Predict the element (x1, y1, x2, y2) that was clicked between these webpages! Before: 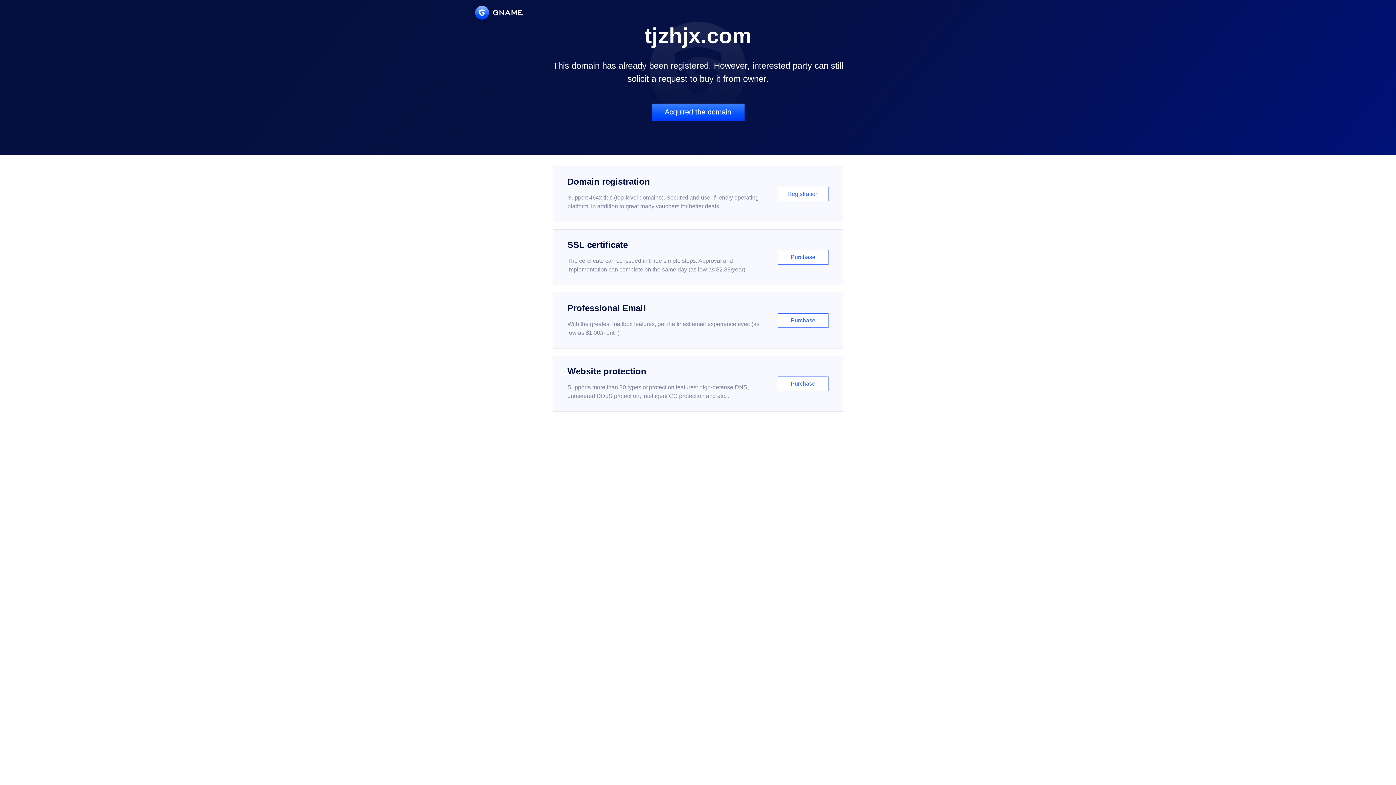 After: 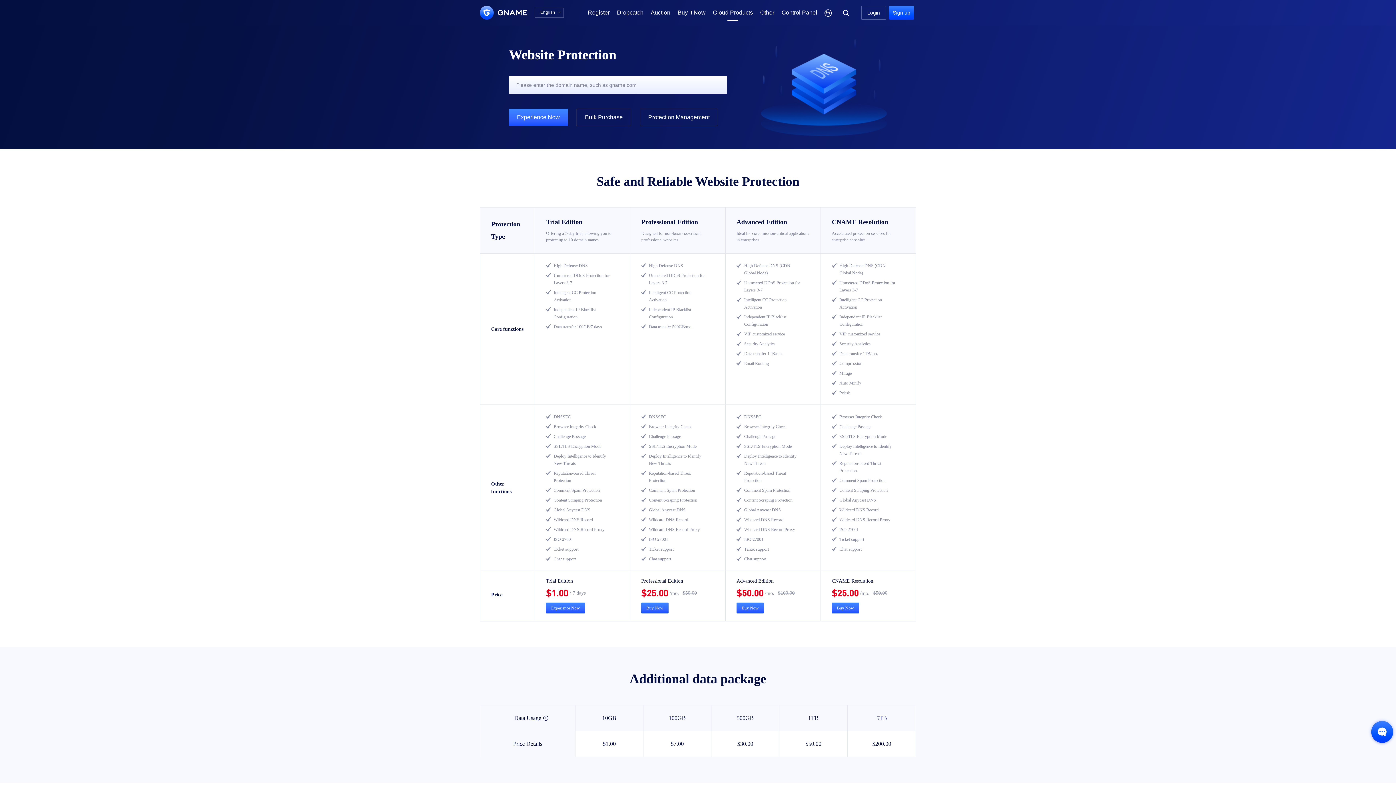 Action: bbox: (552, 356, 843, 412) label: Website protection

Supports more than 30 types of protection features: high-defense DNS, unmetered DDoS protection, intelligent CC protection and etc...

Purchase